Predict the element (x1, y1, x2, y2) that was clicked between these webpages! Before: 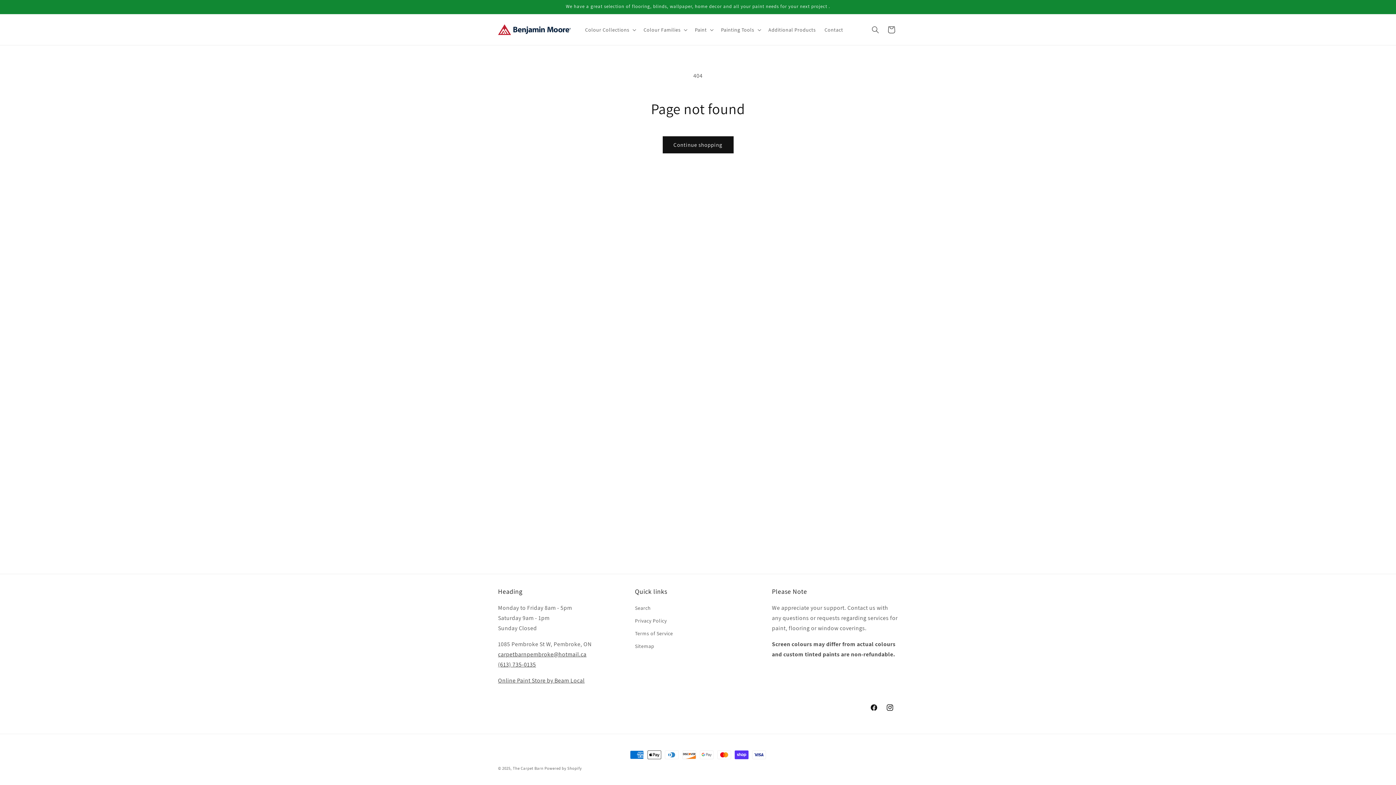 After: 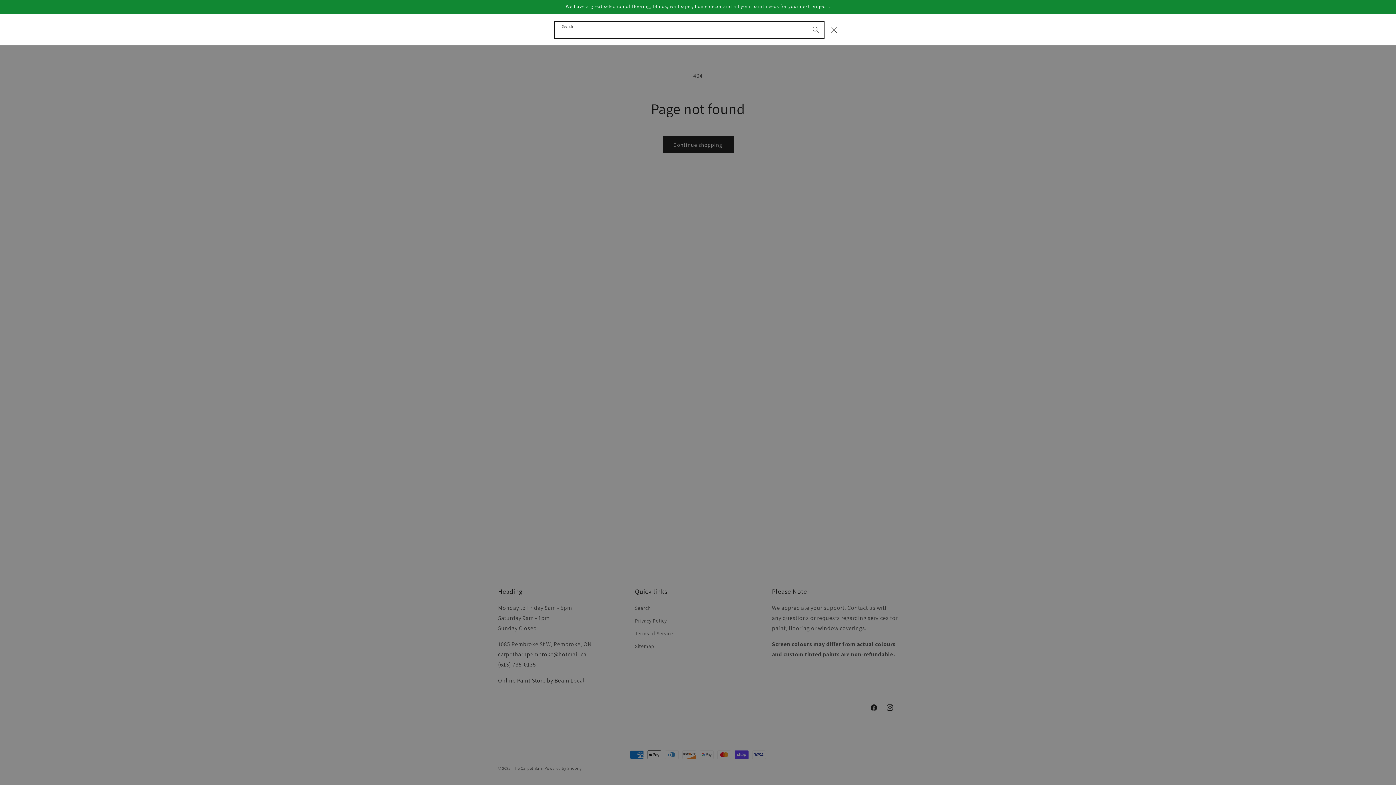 Action: label: Search bbox: (867, 21, 883, 37)